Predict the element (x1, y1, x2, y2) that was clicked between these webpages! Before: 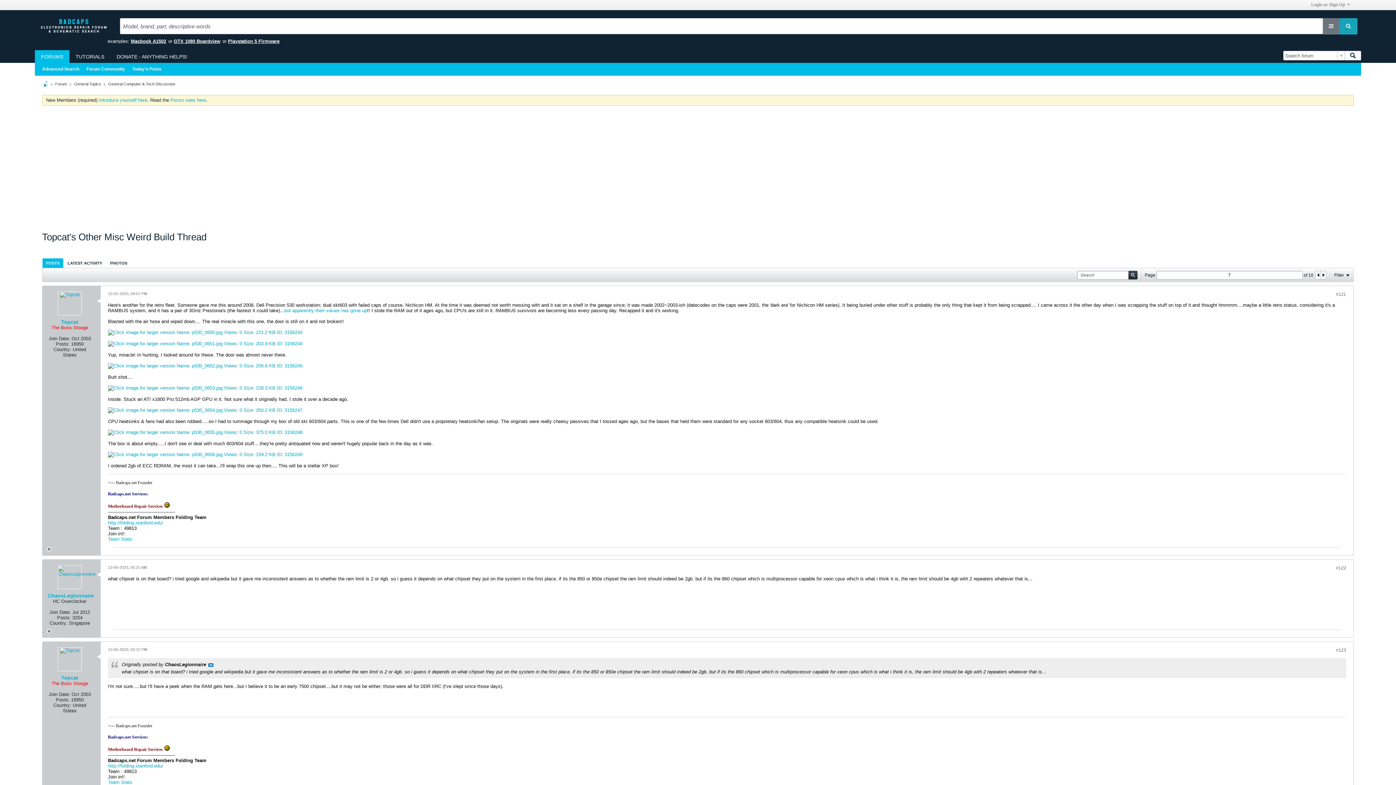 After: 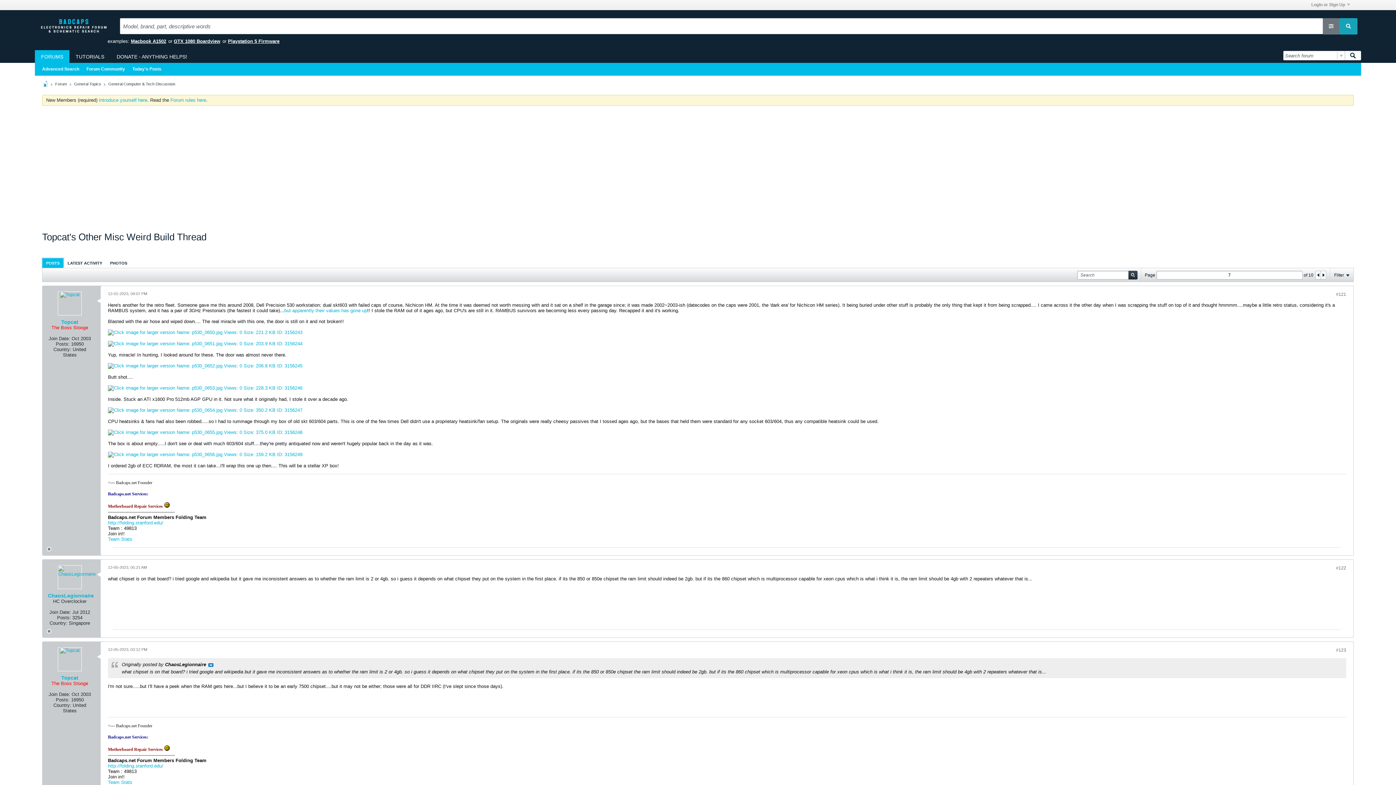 Action: label: POSTS bbox: (42, 258, 63, 268)